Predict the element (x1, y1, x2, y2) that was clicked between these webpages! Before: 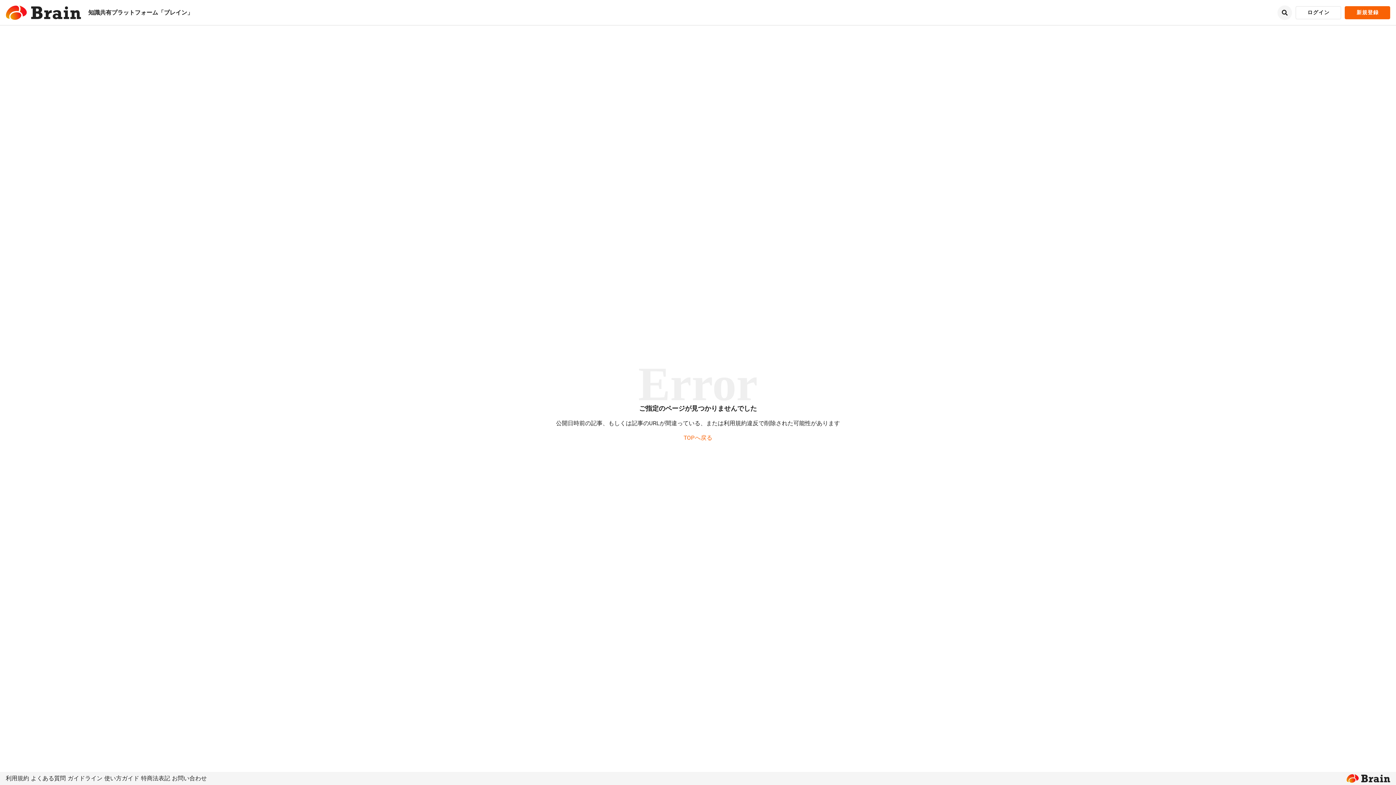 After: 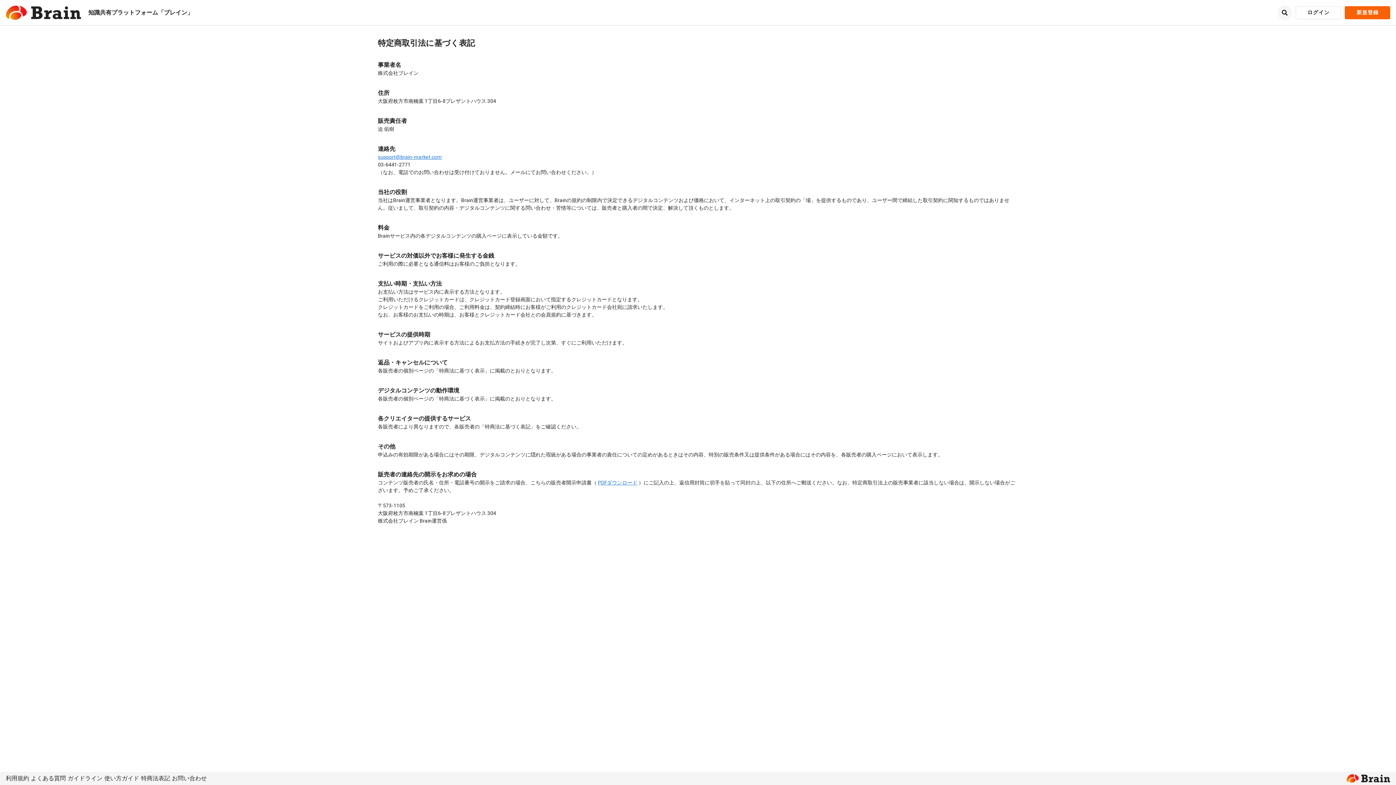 Action: bbox: (141, 774, 170, 783) label: 特商法表記